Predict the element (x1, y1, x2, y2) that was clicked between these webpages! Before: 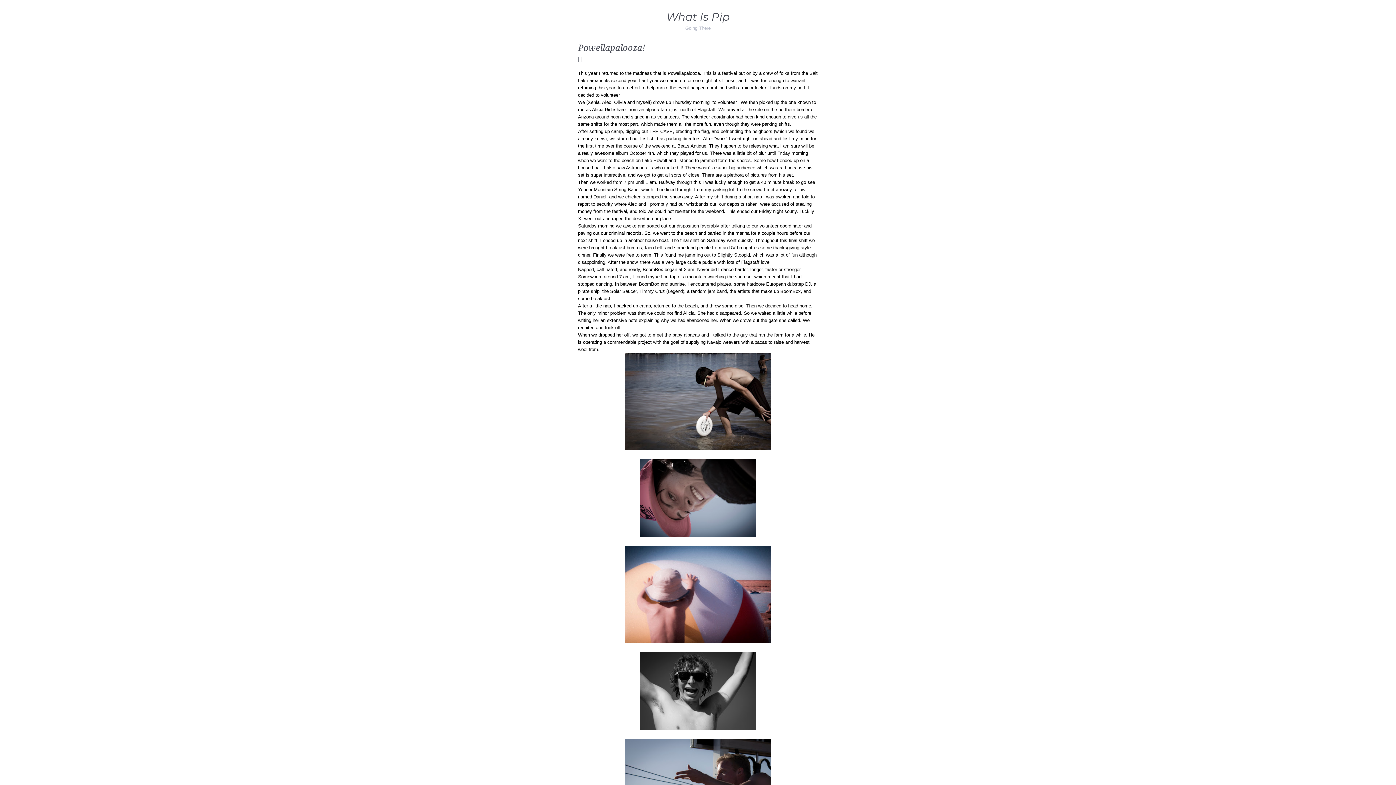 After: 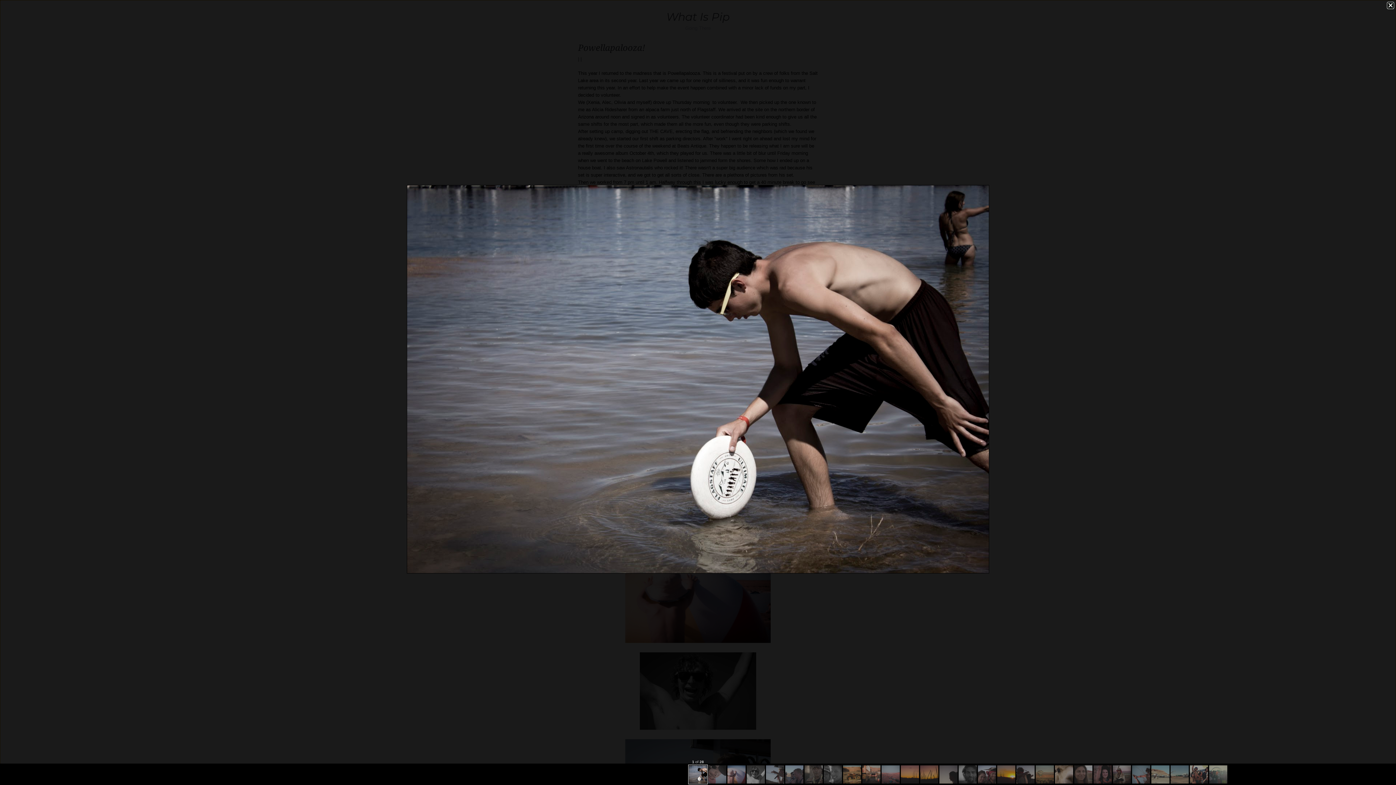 Action: bbox: (625, 445, 770, 451)